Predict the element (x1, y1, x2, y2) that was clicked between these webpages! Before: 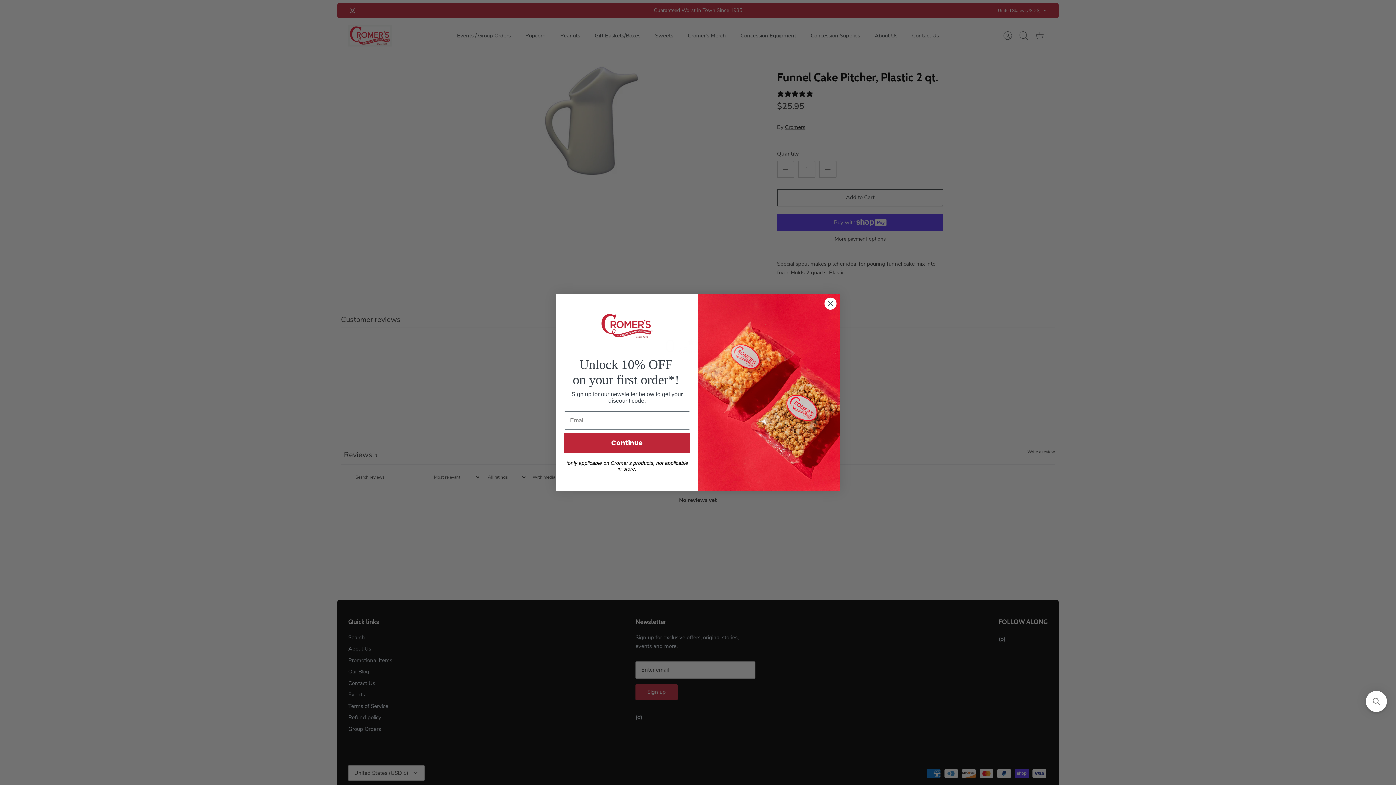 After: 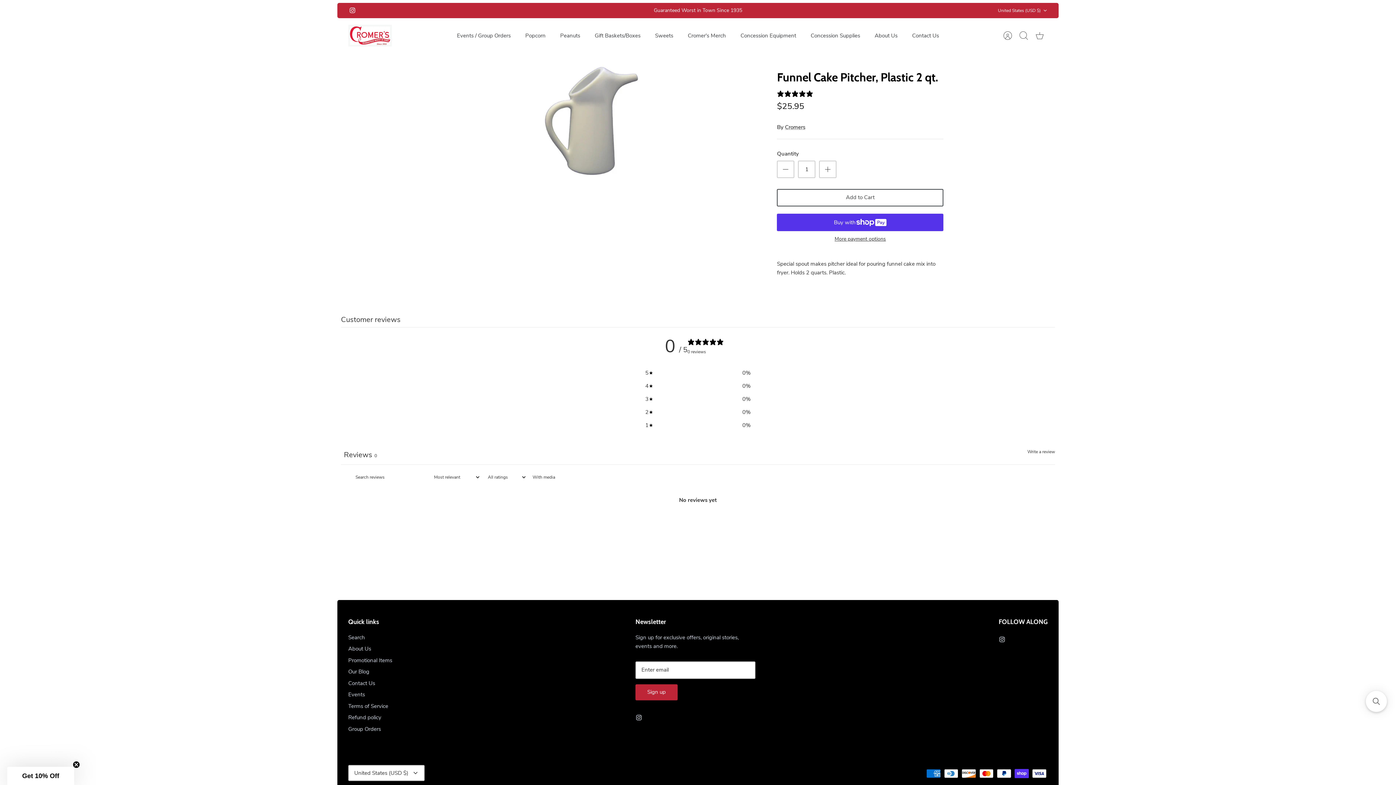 Action: bbox: (824, 318, 837, 331) label: Close dialog